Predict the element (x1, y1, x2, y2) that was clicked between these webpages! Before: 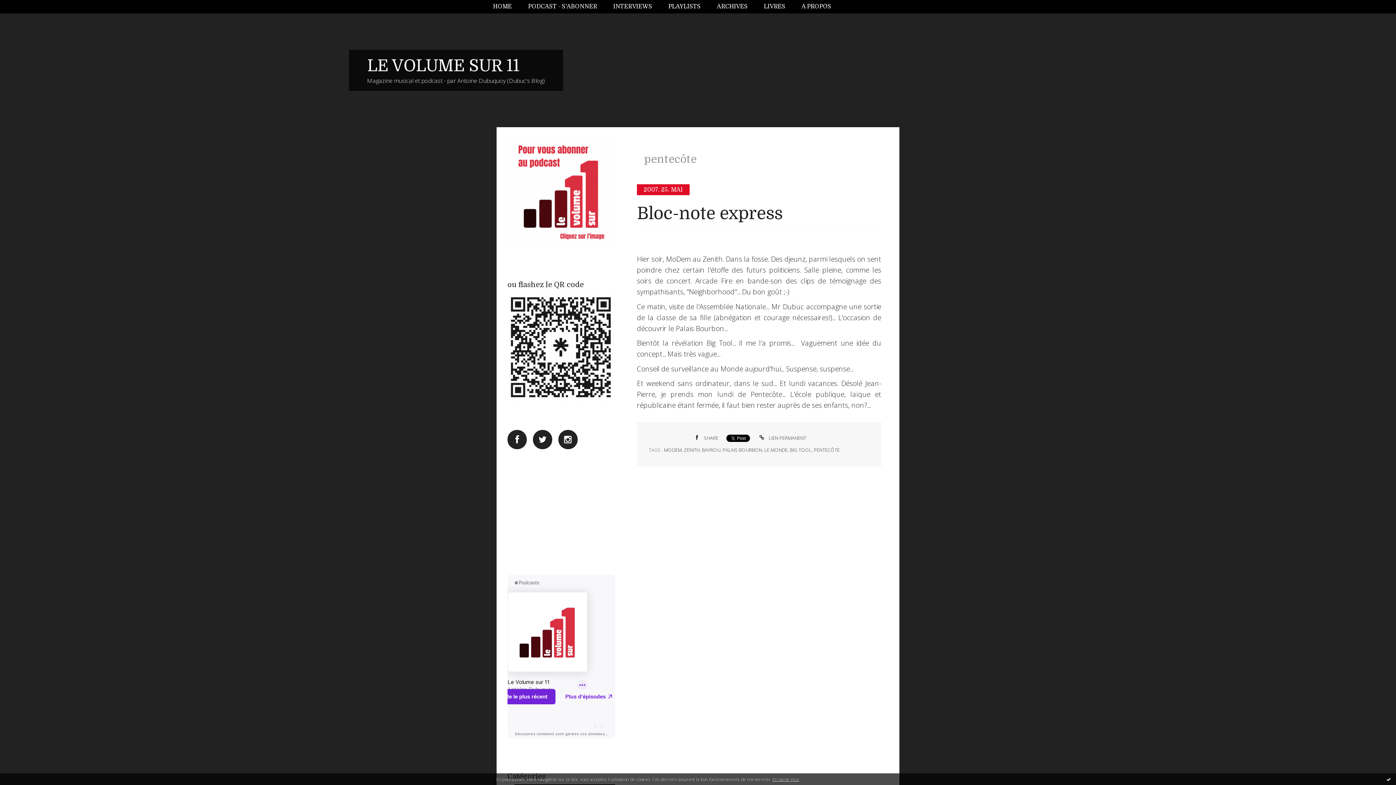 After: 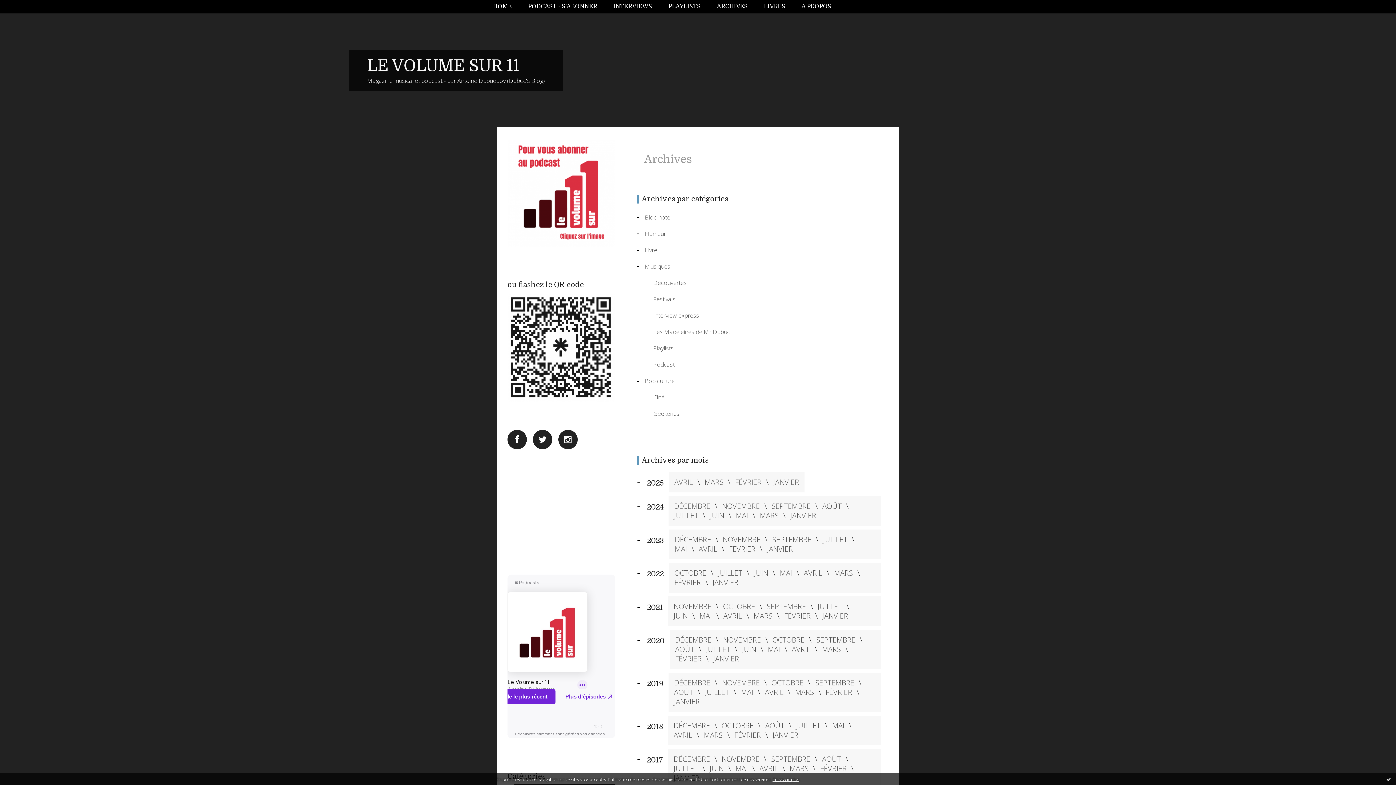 Action: bbox: (717, 0, 747, 13) label: ARCHIVES